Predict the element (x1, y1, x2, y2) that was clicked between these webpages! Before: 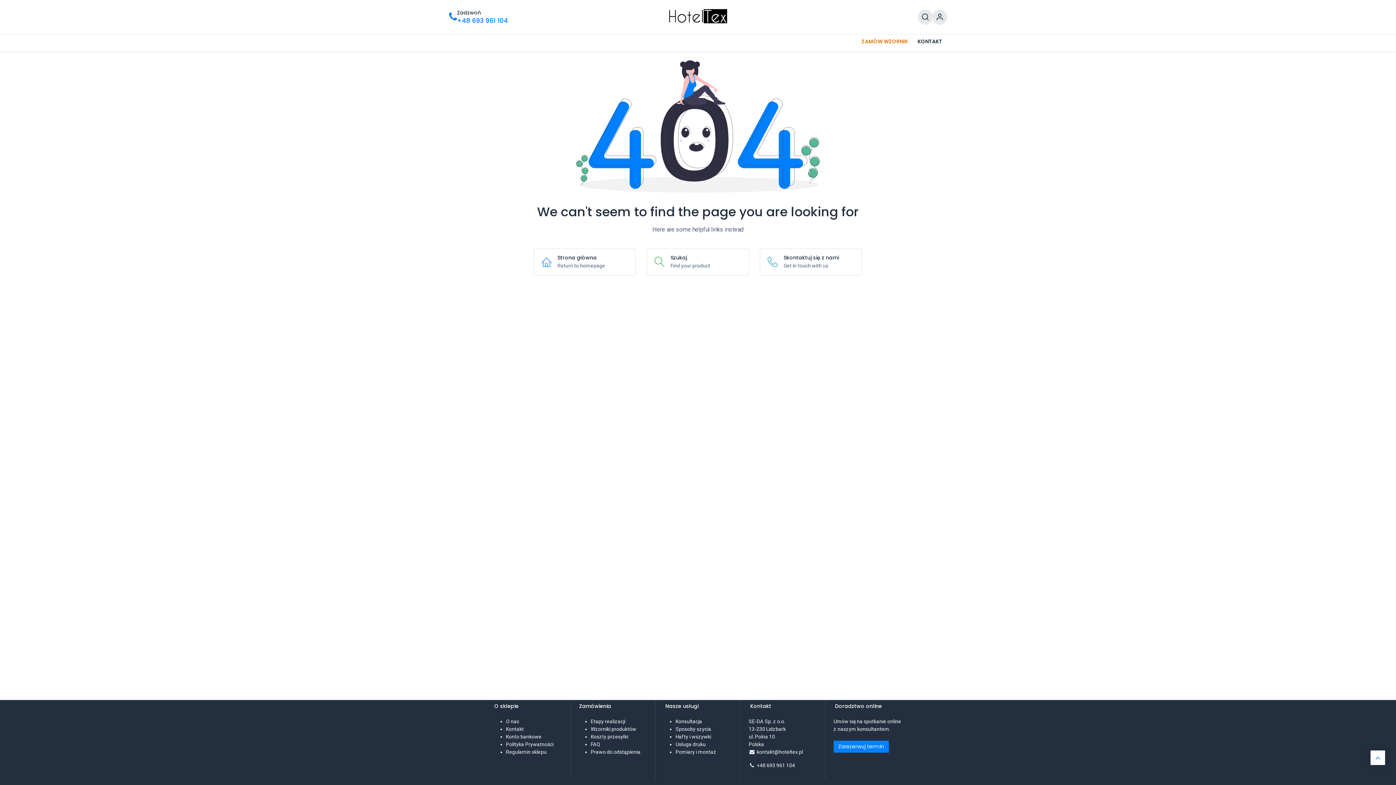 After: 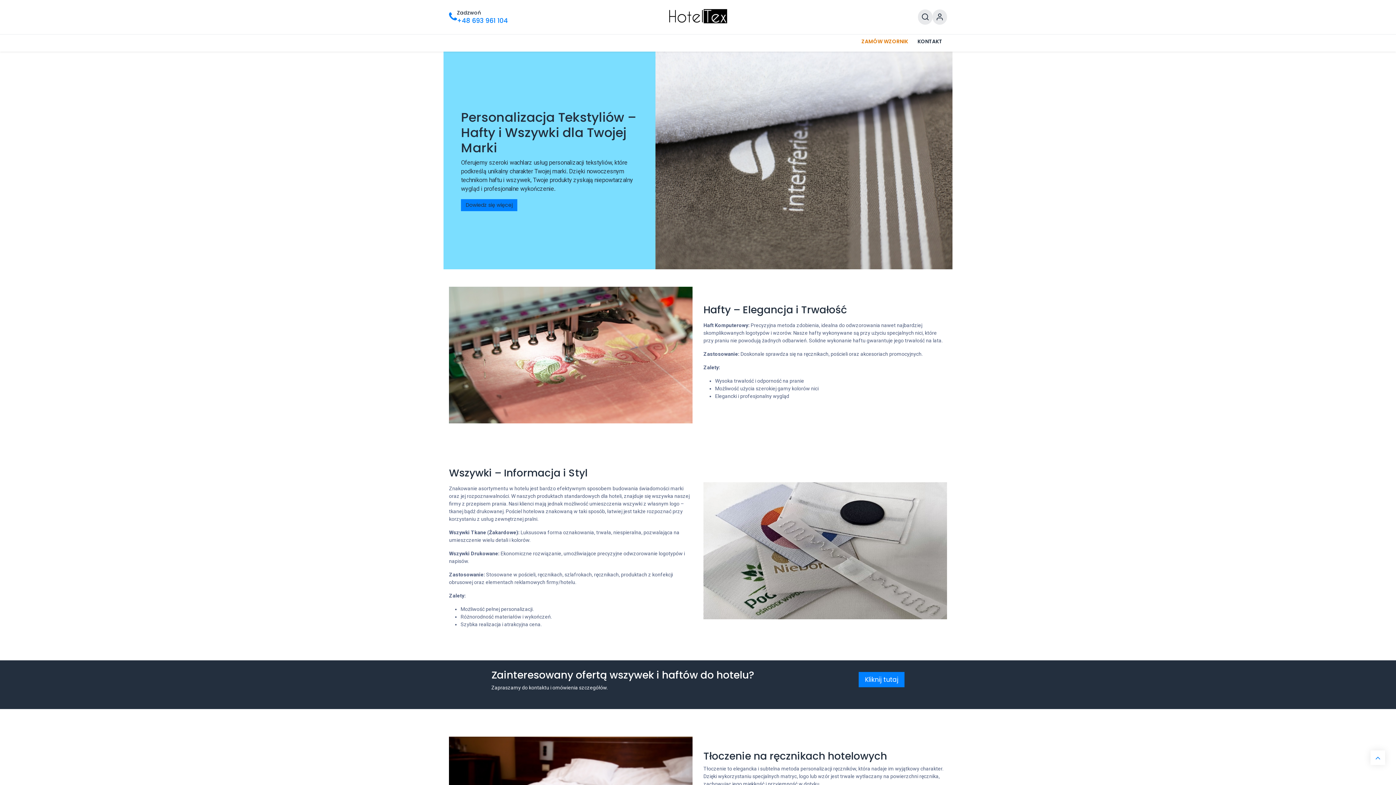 Action: bbox: (675, 734, 711, 740) label: Hafty i wszywki